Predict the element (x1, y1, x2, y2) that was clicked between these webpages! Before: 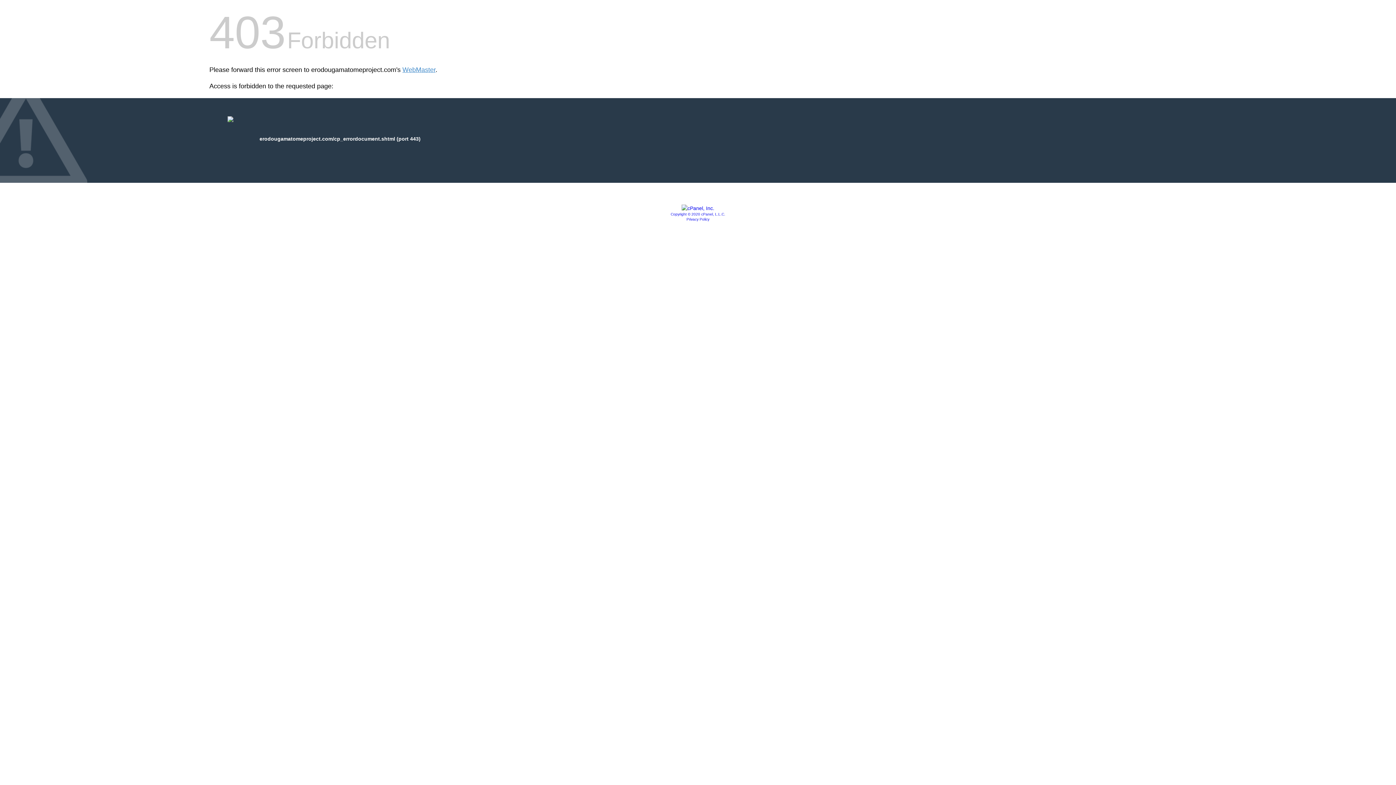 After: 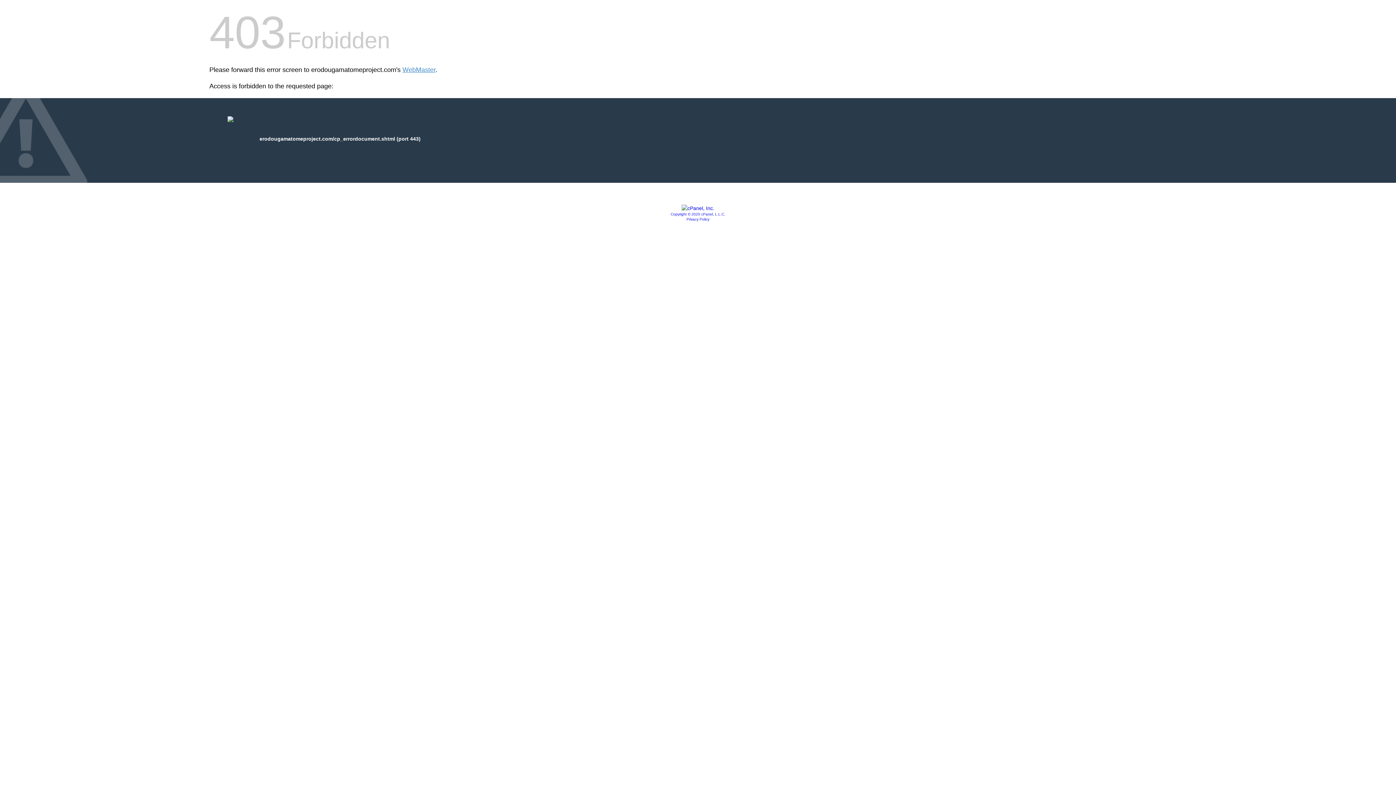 Action: bbox: (681, 205, 714, 211)